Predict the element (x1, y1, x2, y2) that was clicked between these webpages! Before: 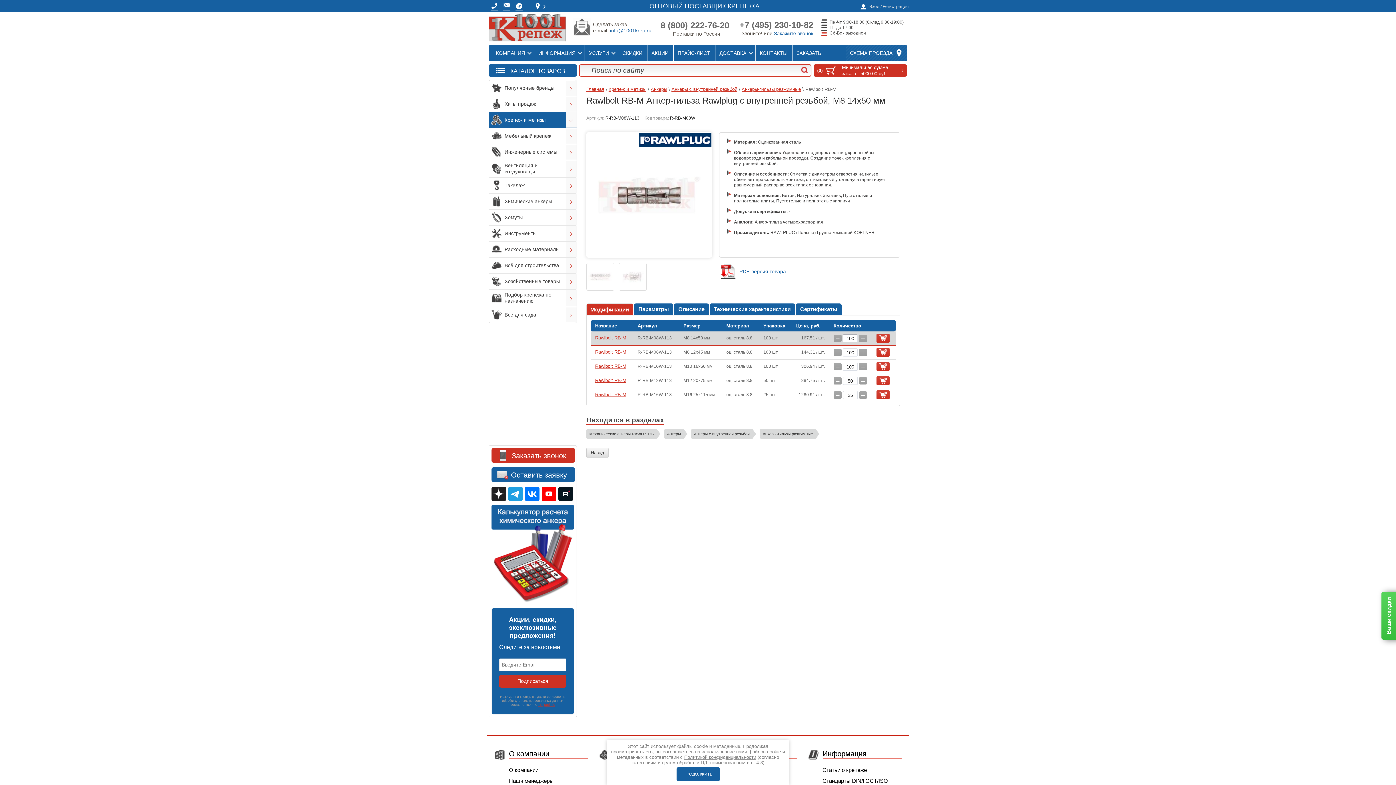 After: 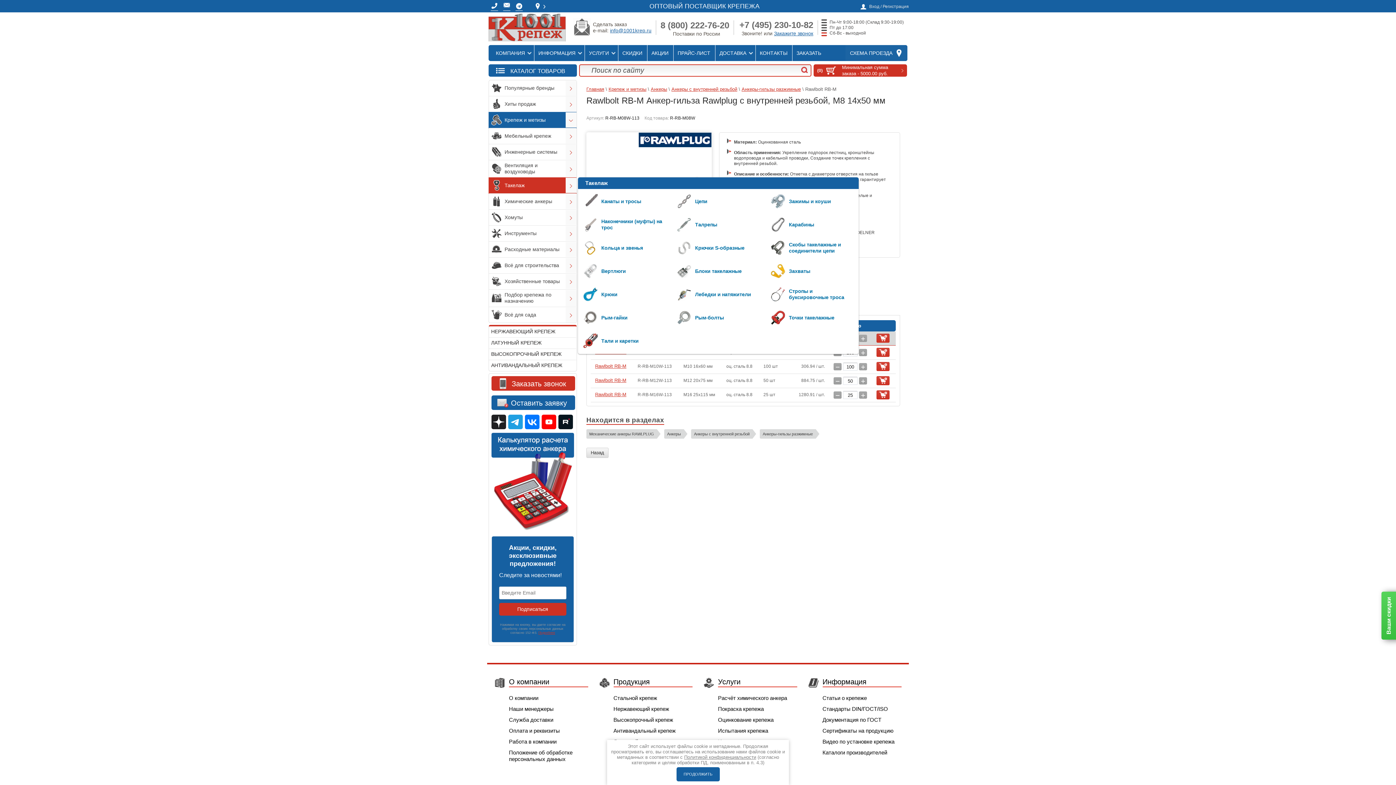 Action: bbox: (488, 177, 576, 193) label: Такелаж